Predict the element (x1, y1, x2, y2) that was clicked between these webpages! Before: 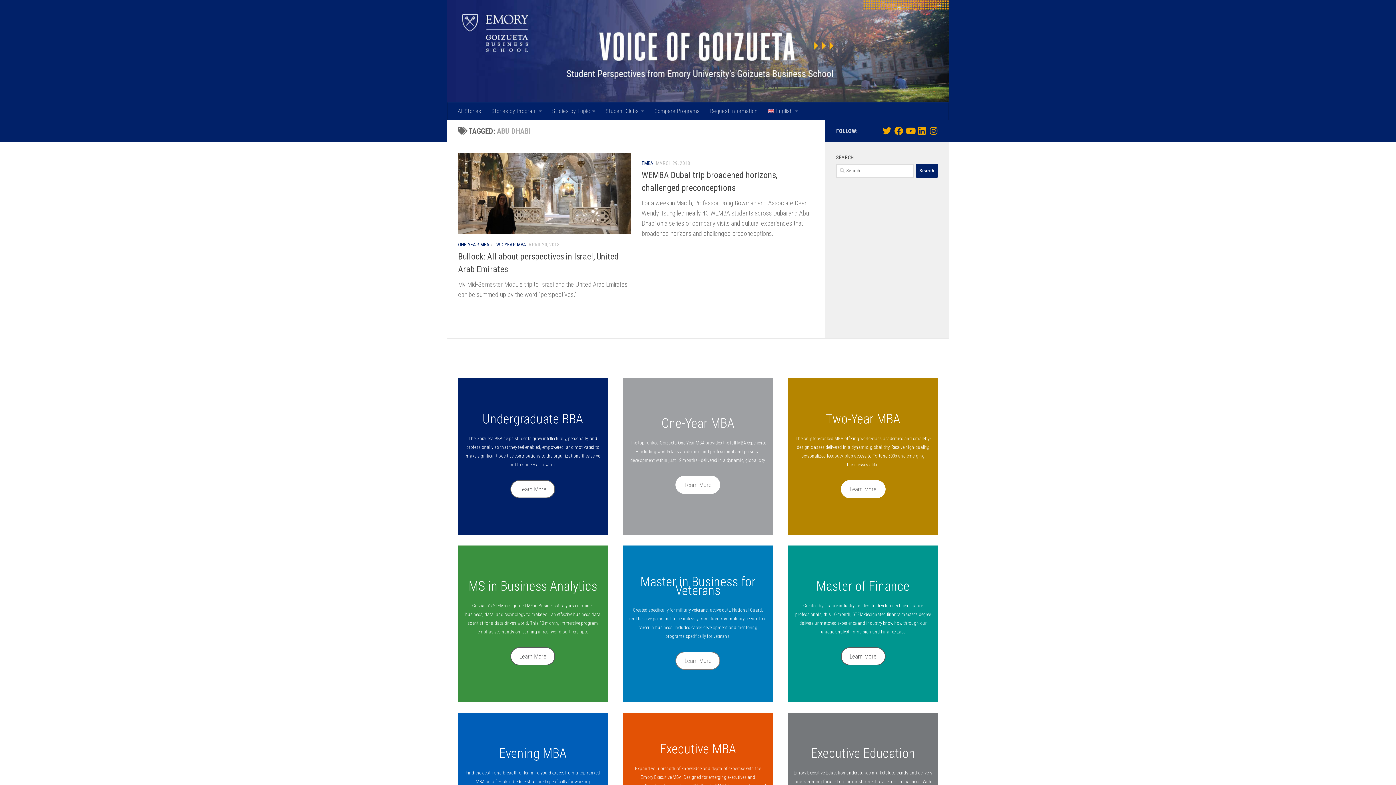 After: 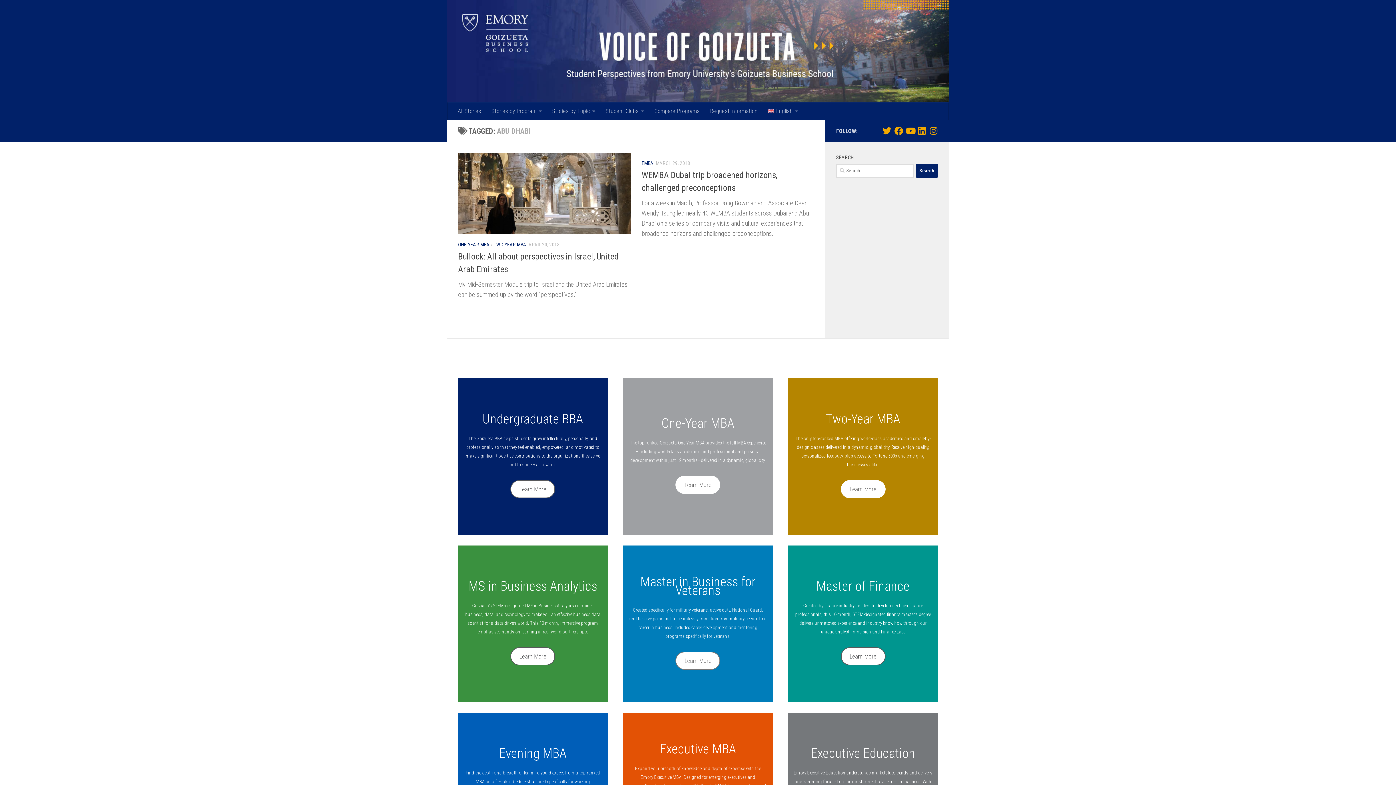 Action: label: Learn More bbox: (675, 475, 720, 494)